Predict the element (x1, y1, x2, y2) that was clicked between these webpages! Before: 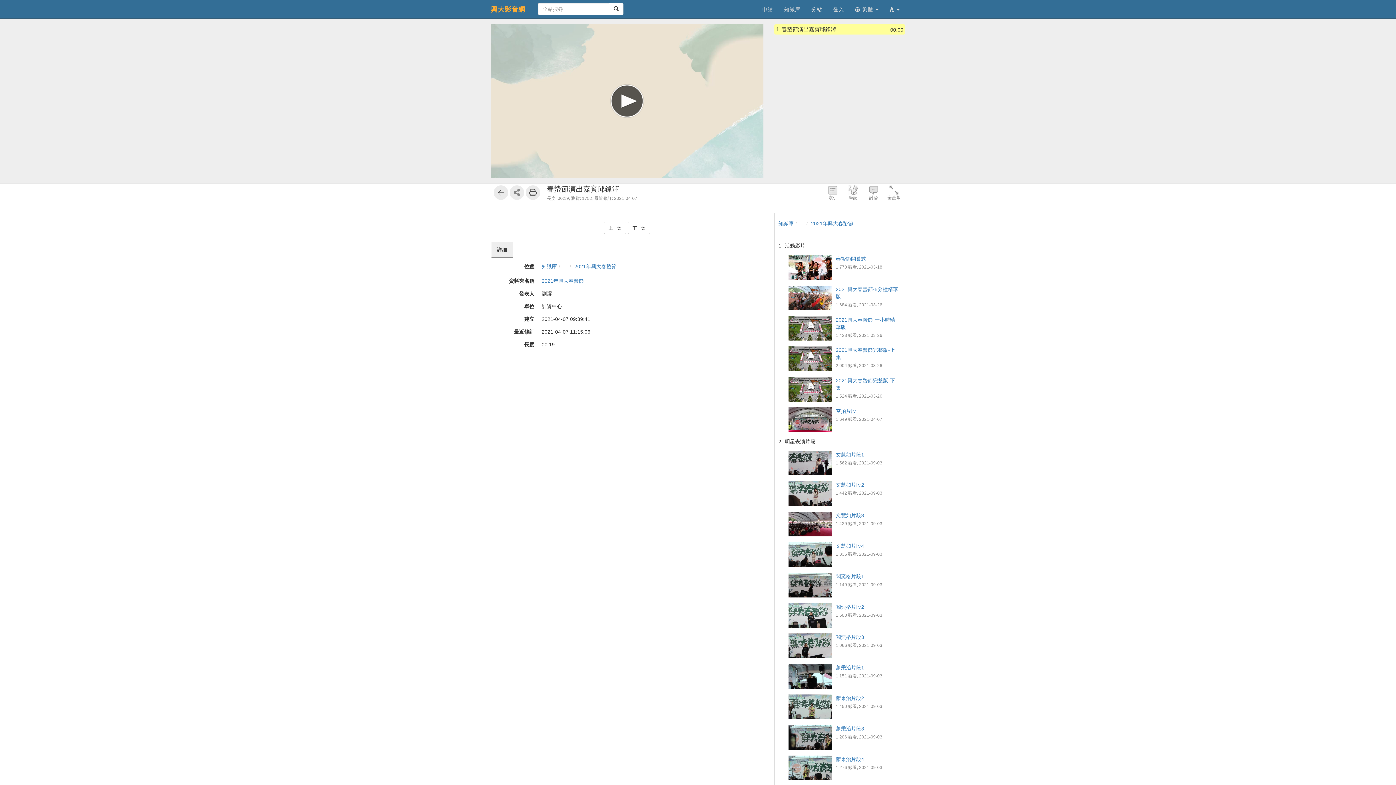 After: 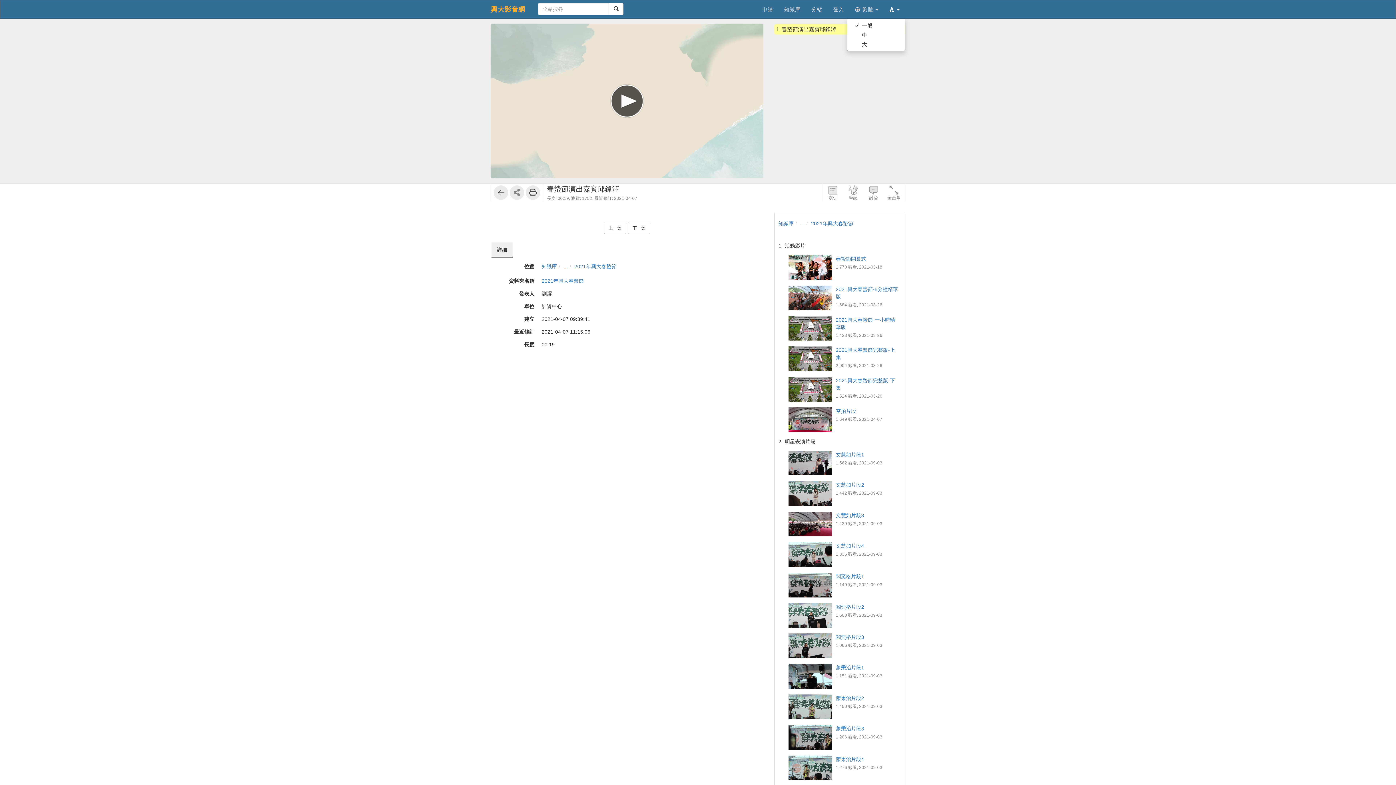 Action: bbox: (884, 0, 905, 18) label:  